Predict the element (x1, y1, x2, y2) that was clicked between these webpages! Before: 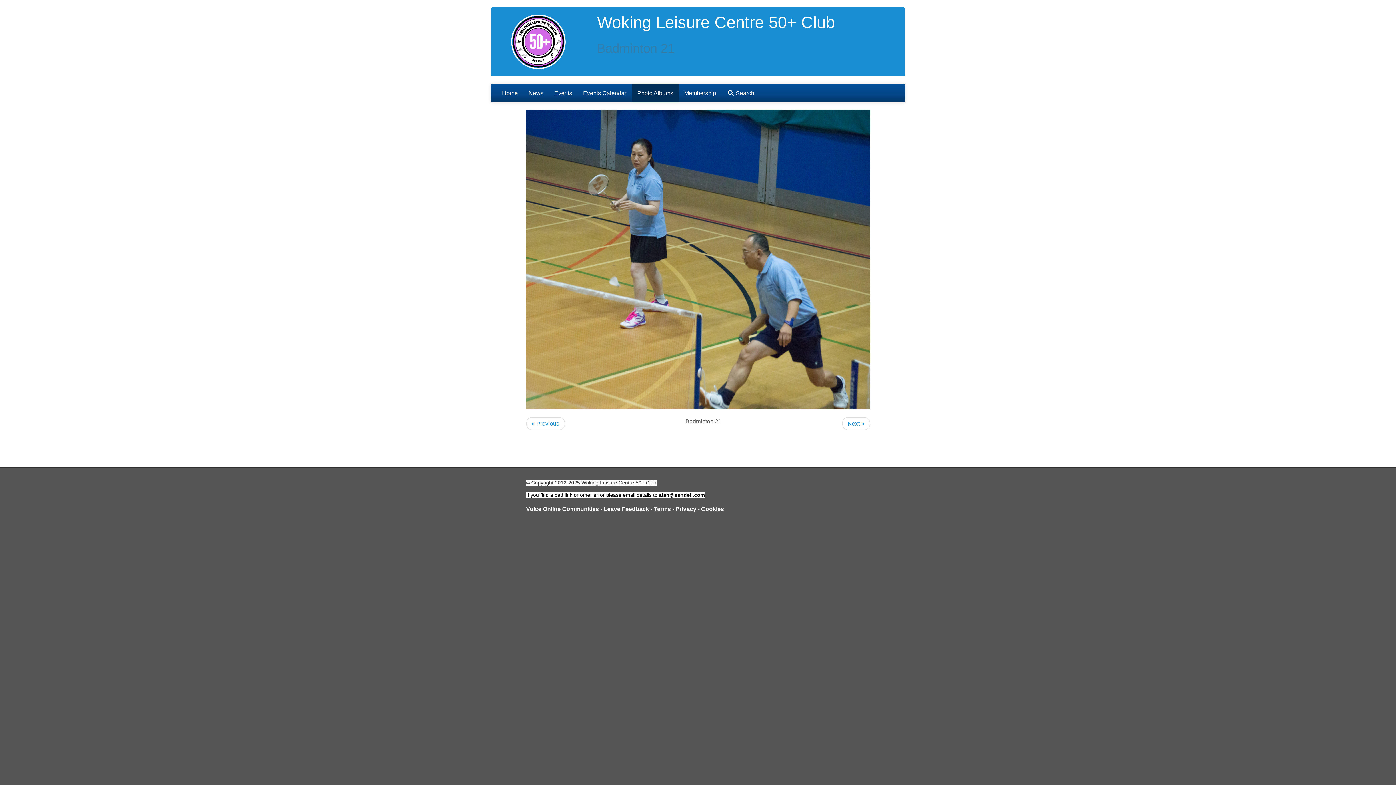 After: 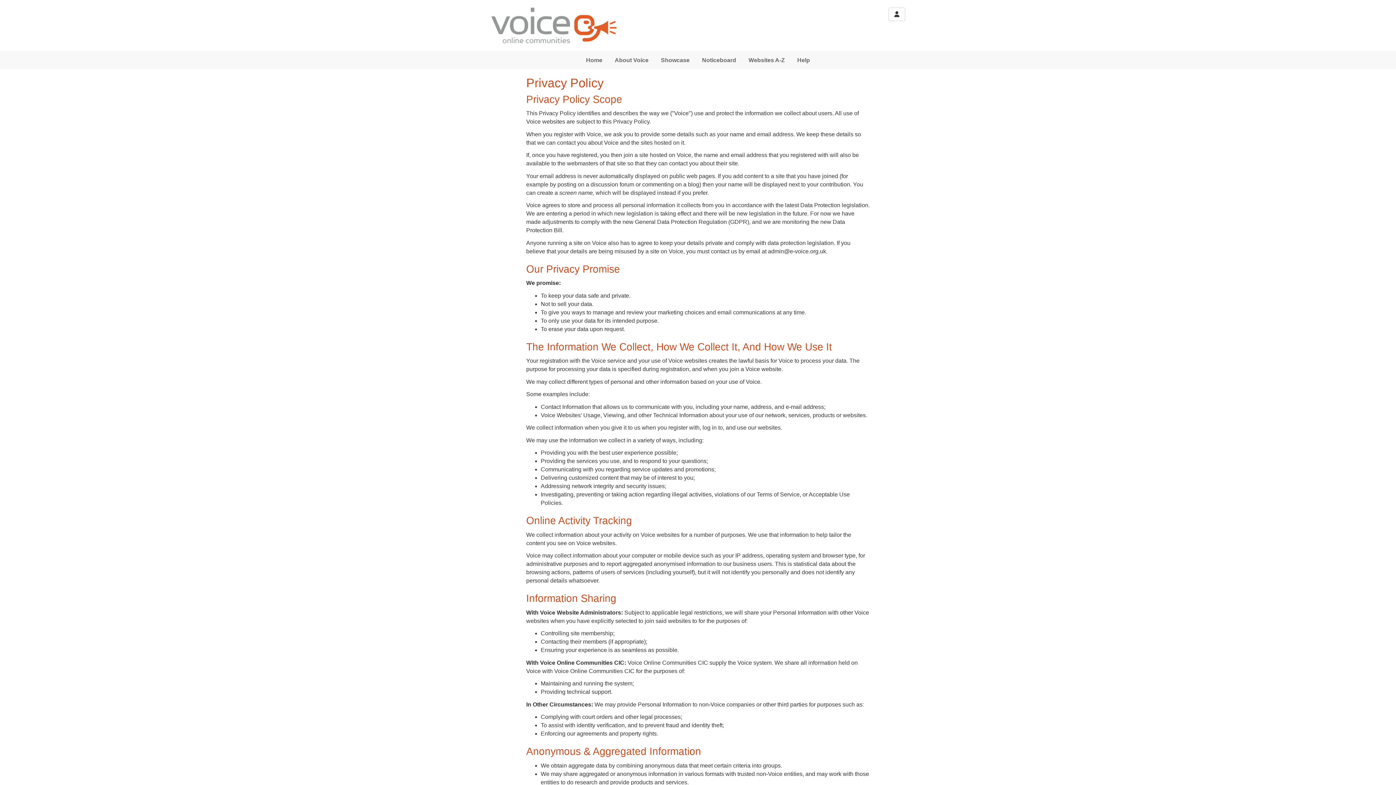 Action: bbox: (675, 506, 696, 512) label: Privacy